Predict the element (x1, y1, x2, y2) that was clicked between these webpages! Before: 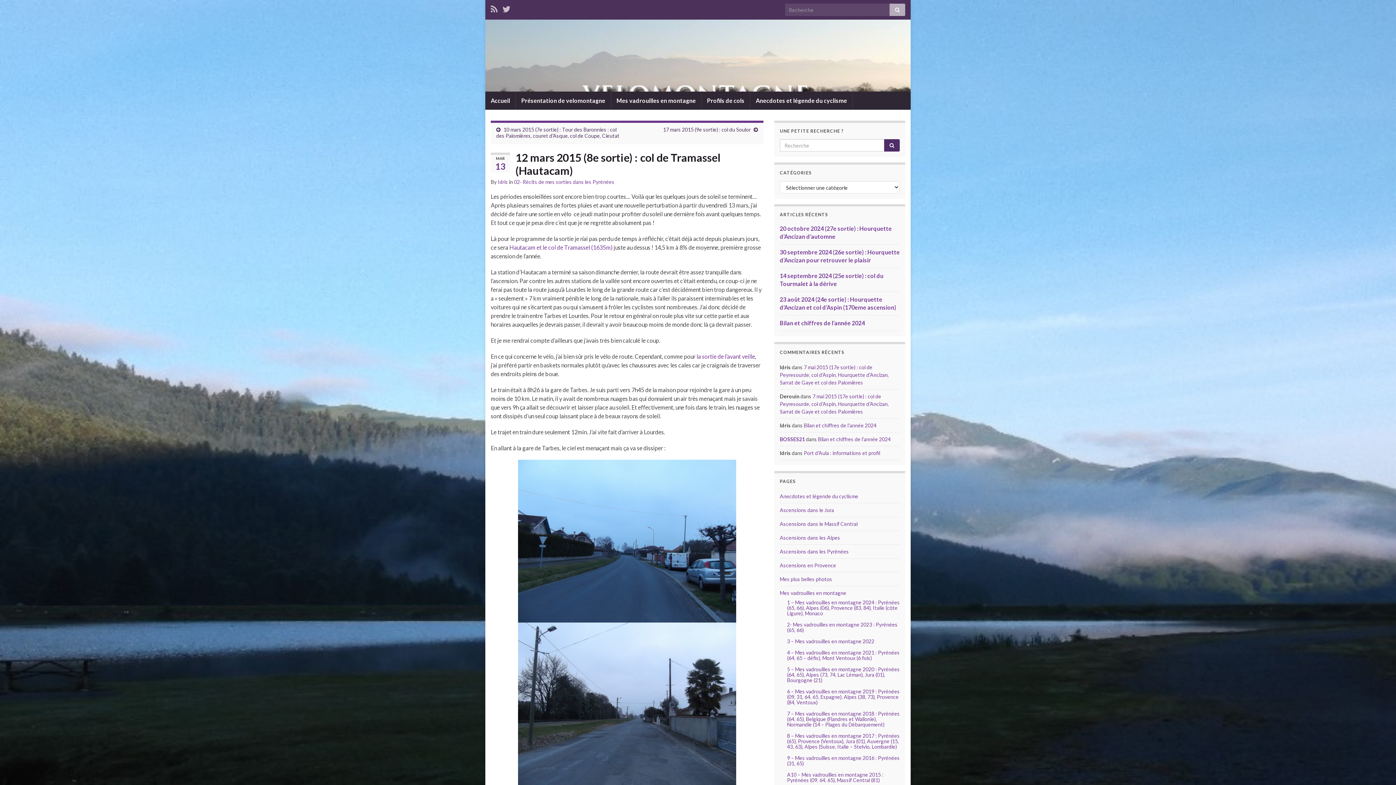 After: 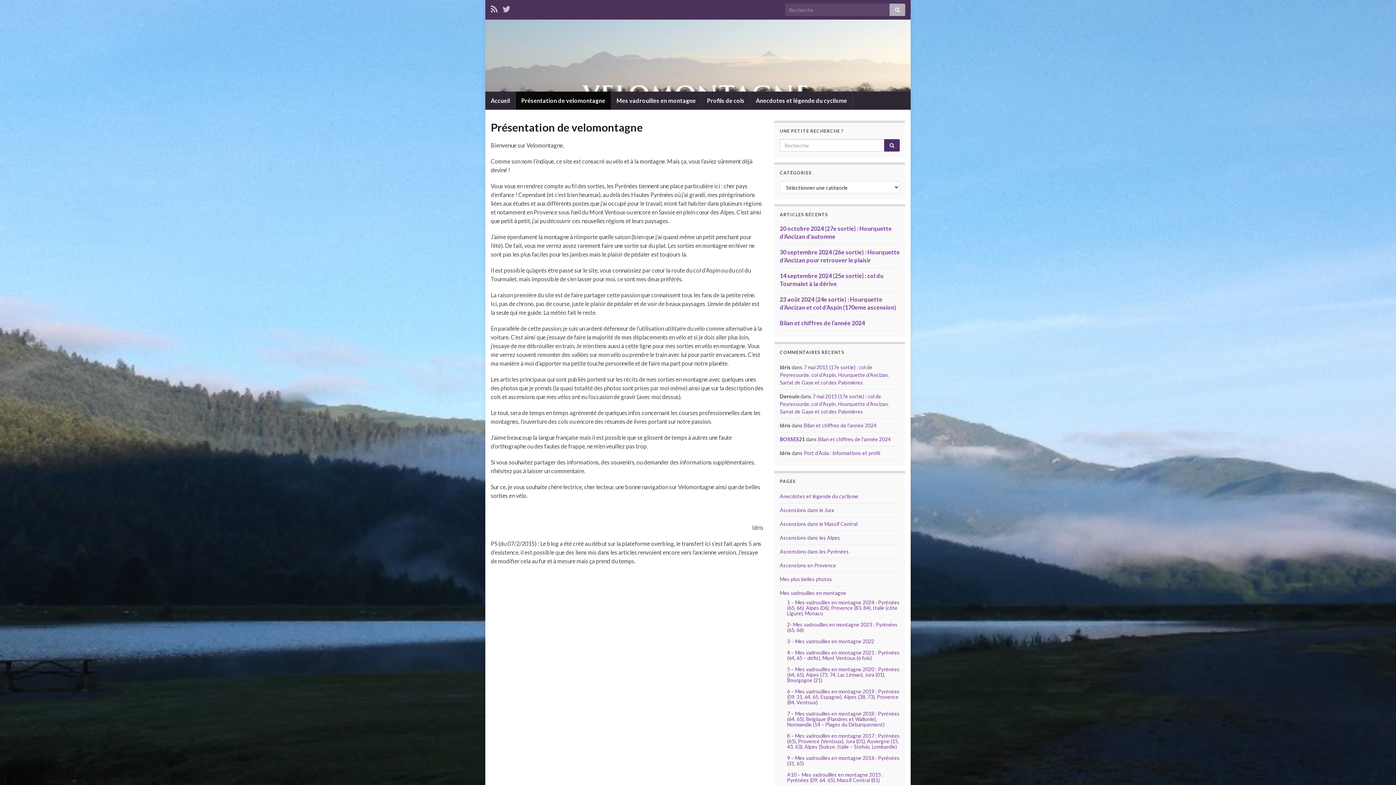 Action: label: Présentation de velomontagne bbox: (516, 91, 610, 109)